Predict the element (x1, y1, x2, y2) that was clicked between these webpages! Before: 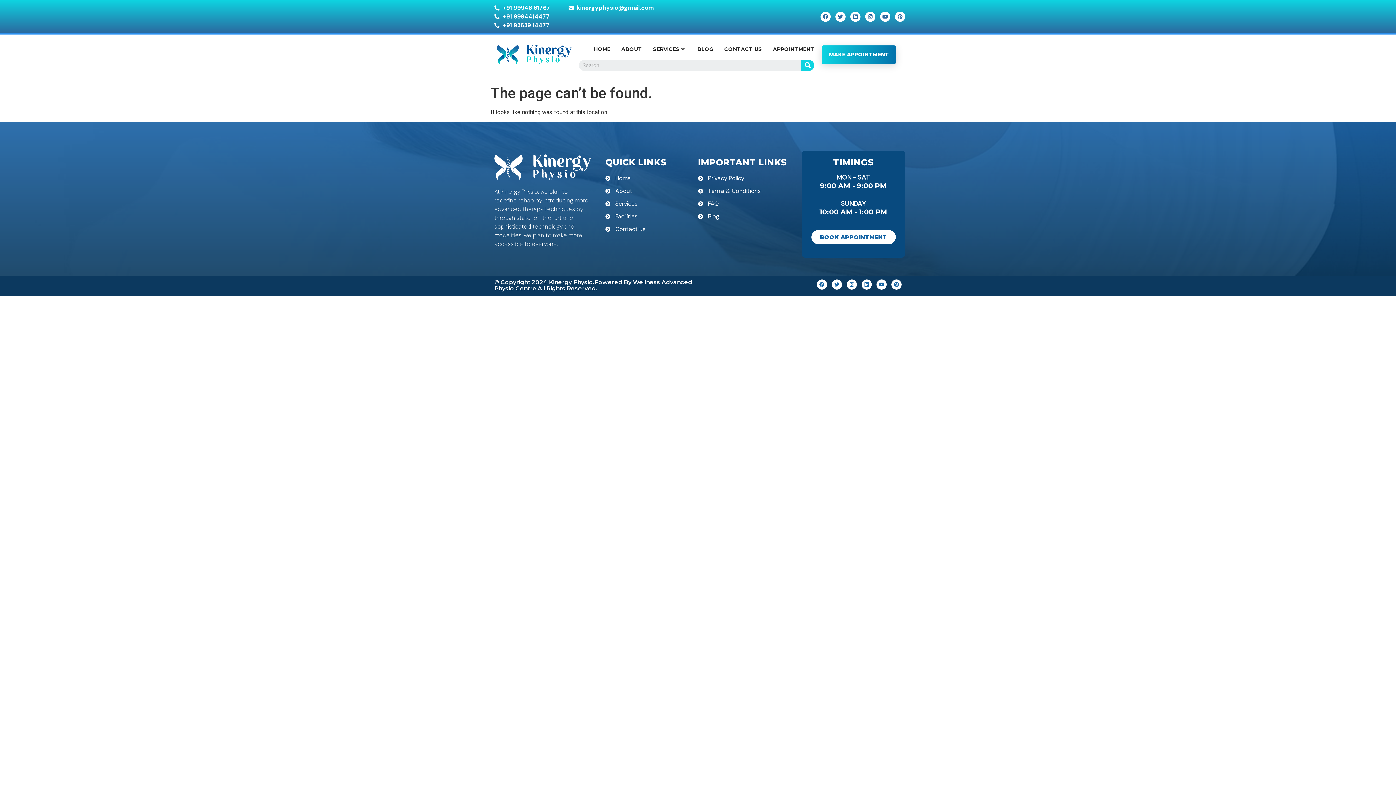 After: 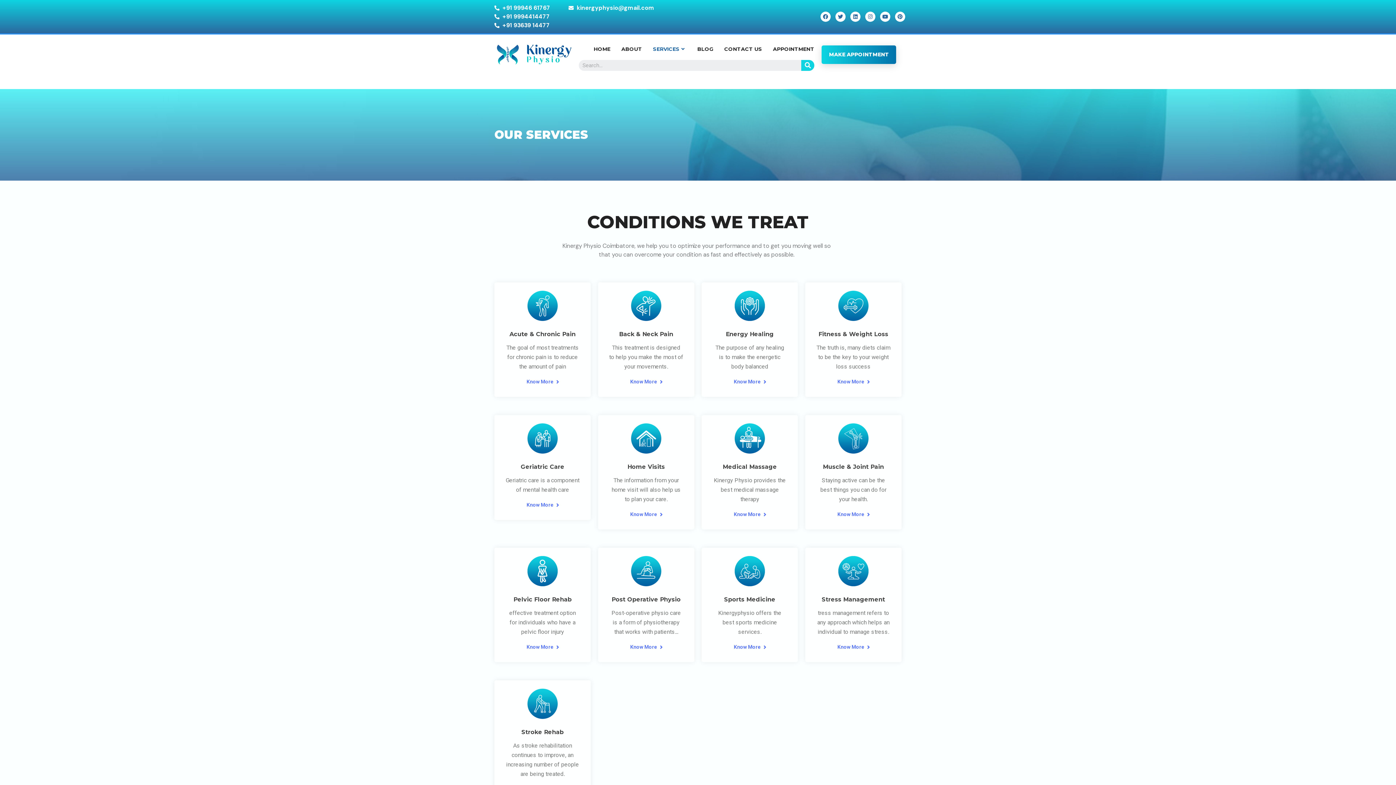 Action: label: Services bbox: (605, 199, 698, 208)